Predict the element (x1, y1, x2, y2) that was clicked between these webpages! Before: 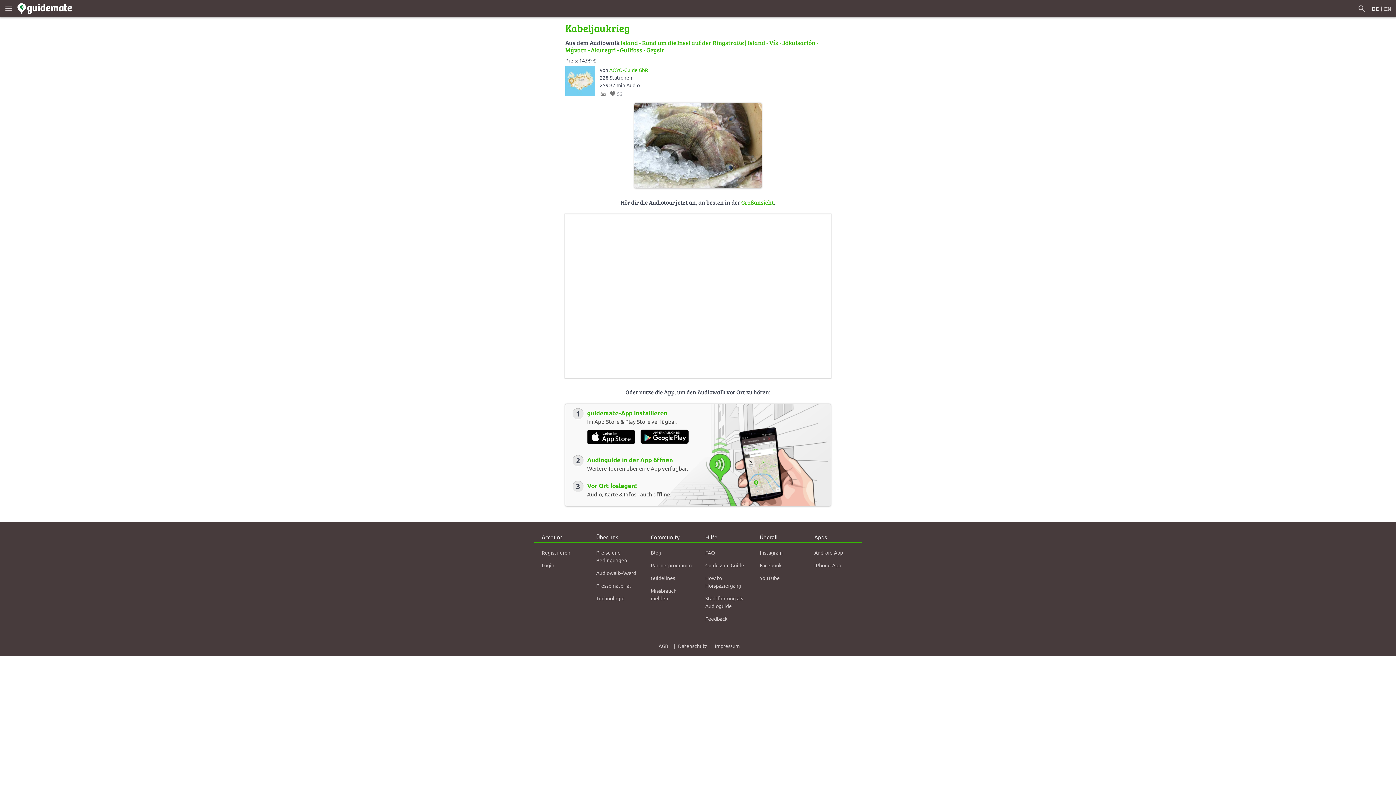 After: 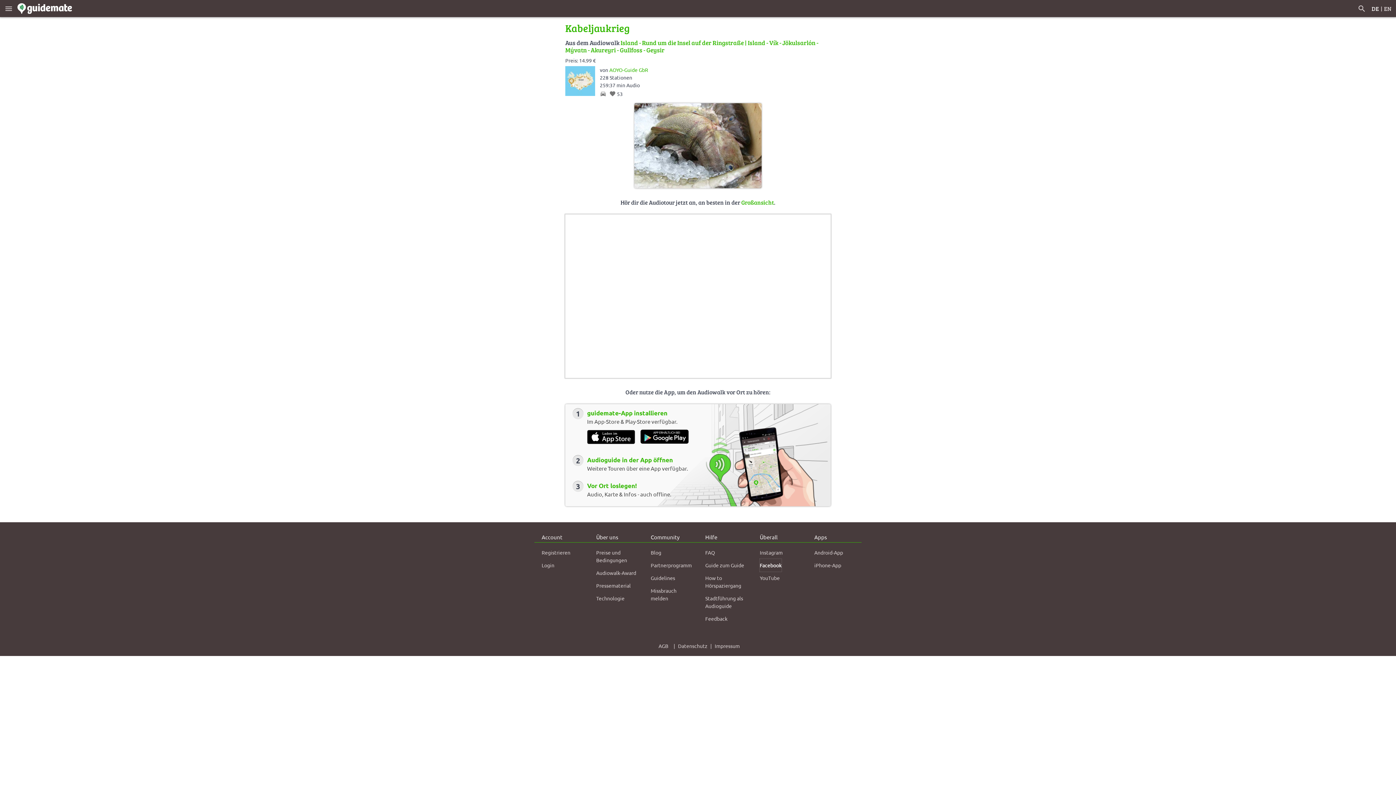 Action: label: Facebook bbox: (760, 559, 781, 572)